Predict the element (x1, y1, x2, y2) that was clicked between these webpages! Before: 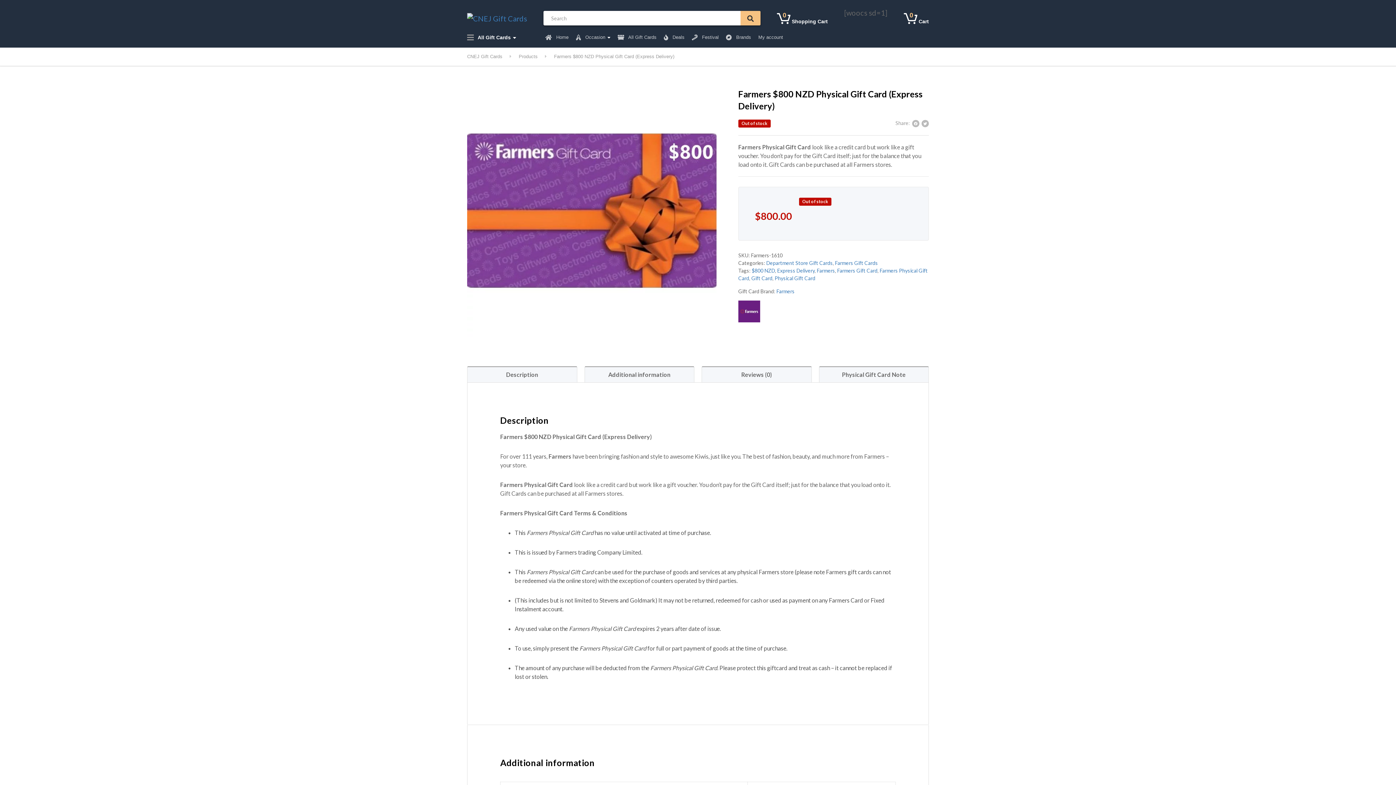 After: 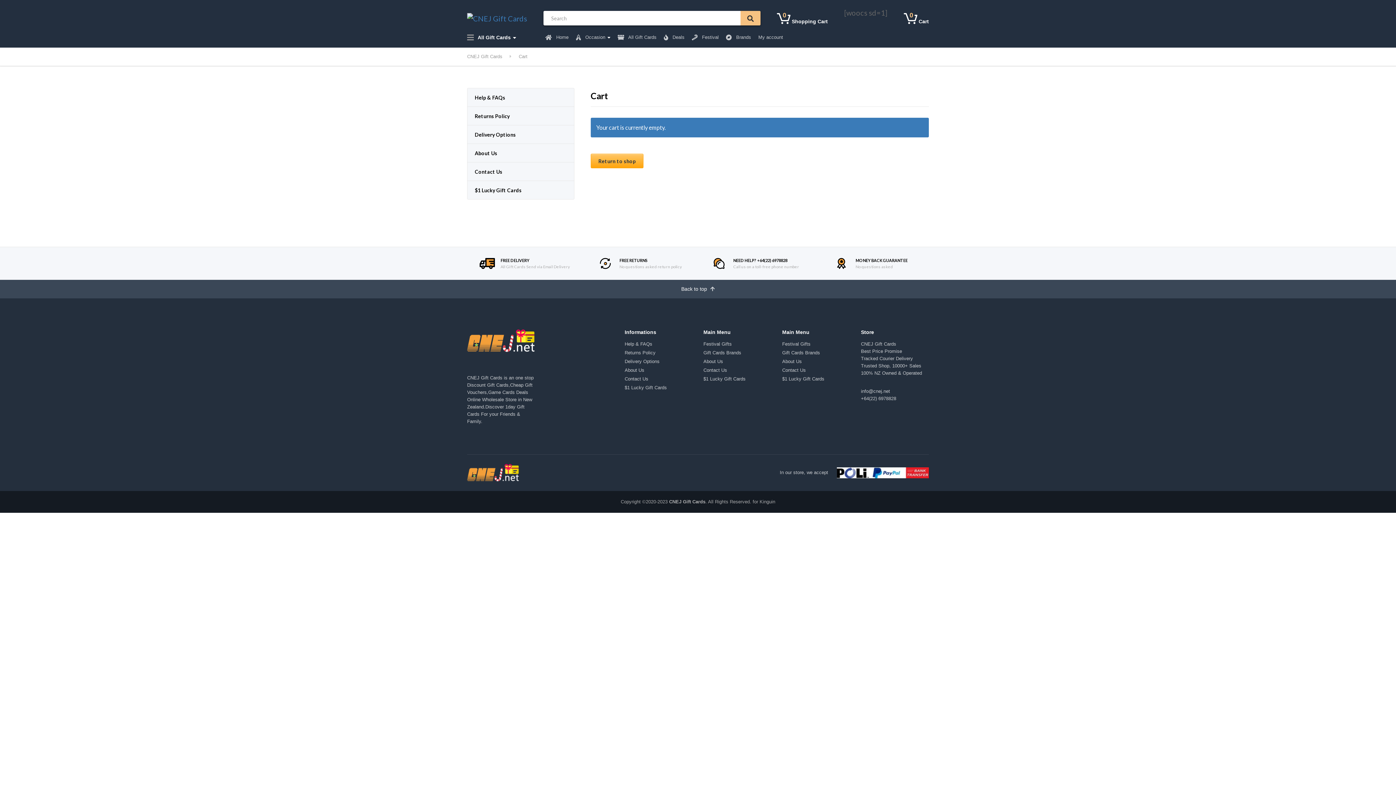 Action: bbox: (777, 12, 828, 24) label: 0
Shopping Cart